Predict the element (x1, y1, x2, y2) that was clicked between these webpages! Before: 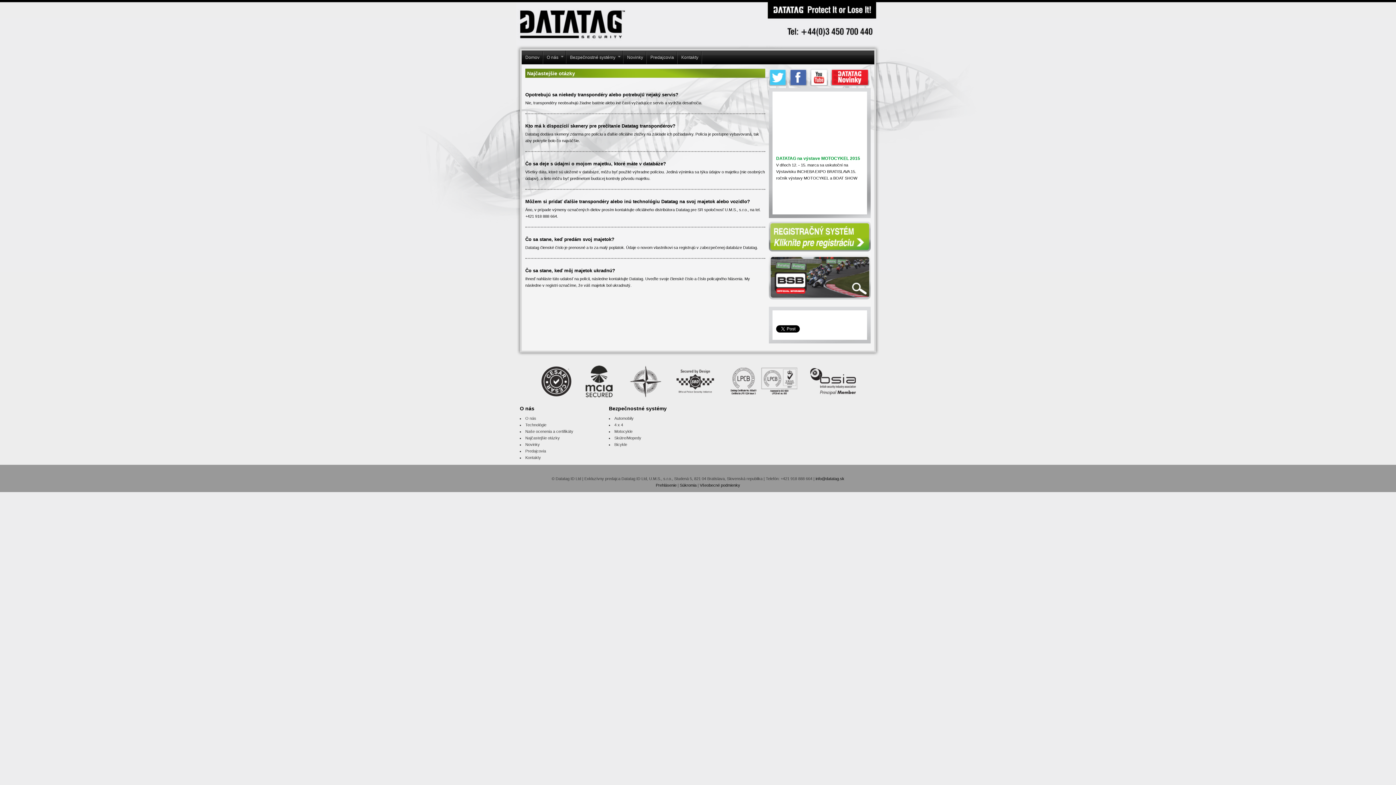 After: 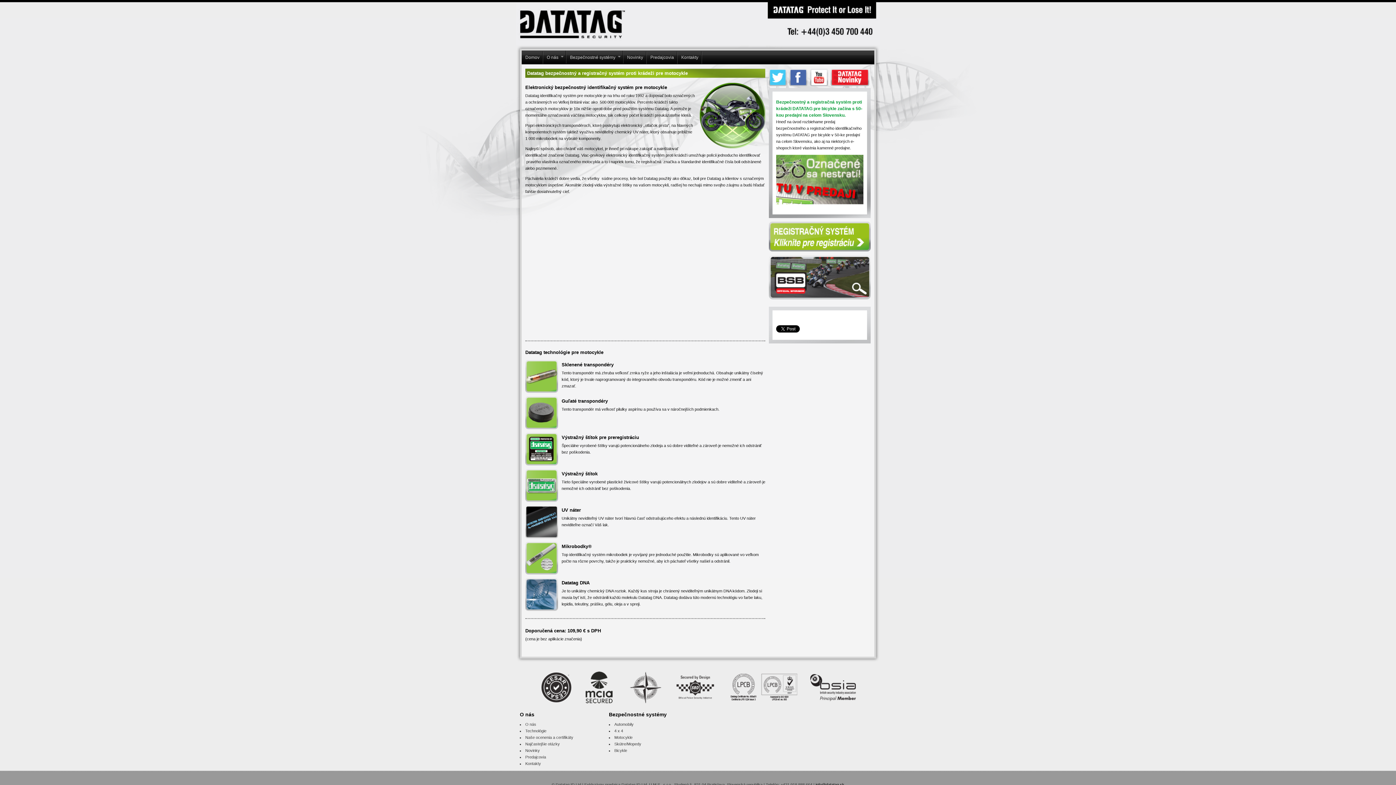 Action: bbox: (614, 429, 632, 433) label: Motocykle